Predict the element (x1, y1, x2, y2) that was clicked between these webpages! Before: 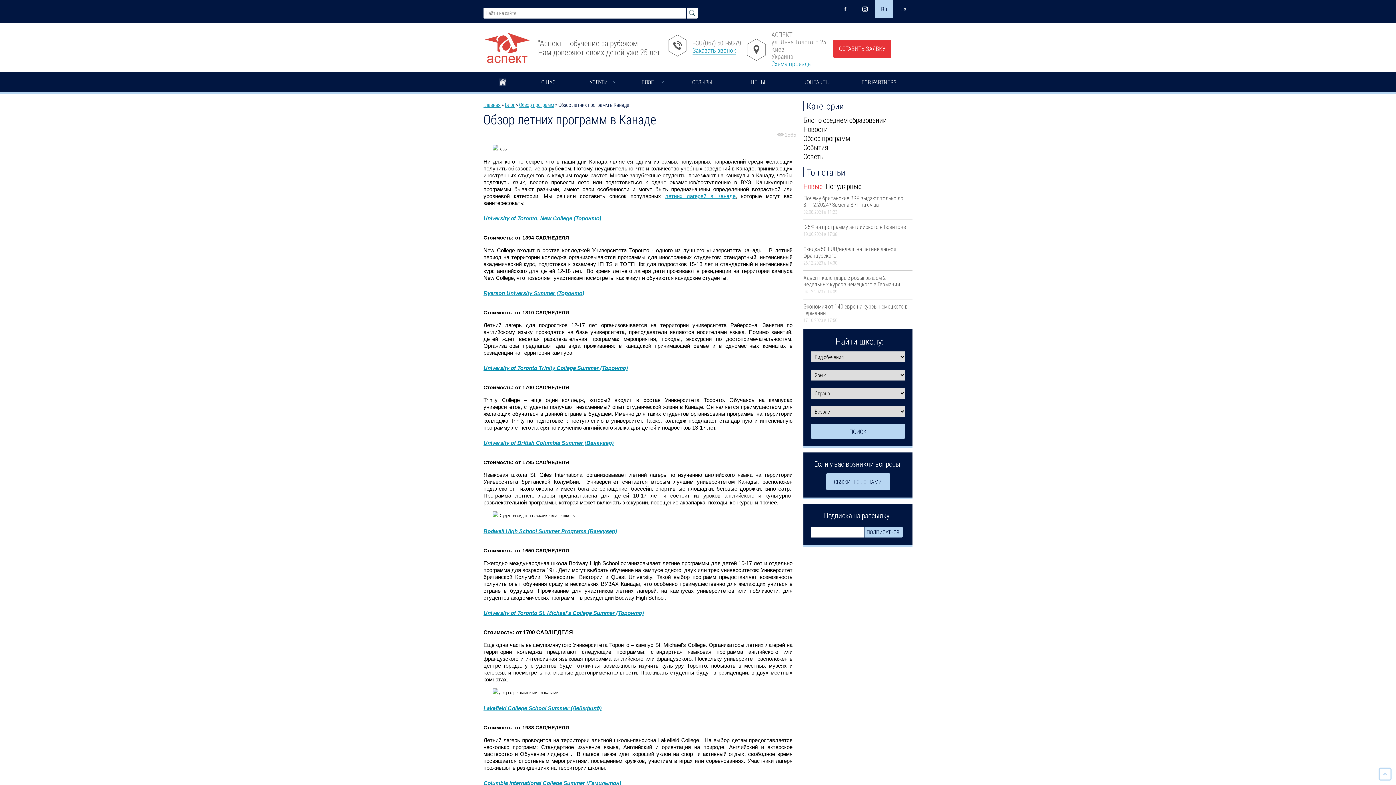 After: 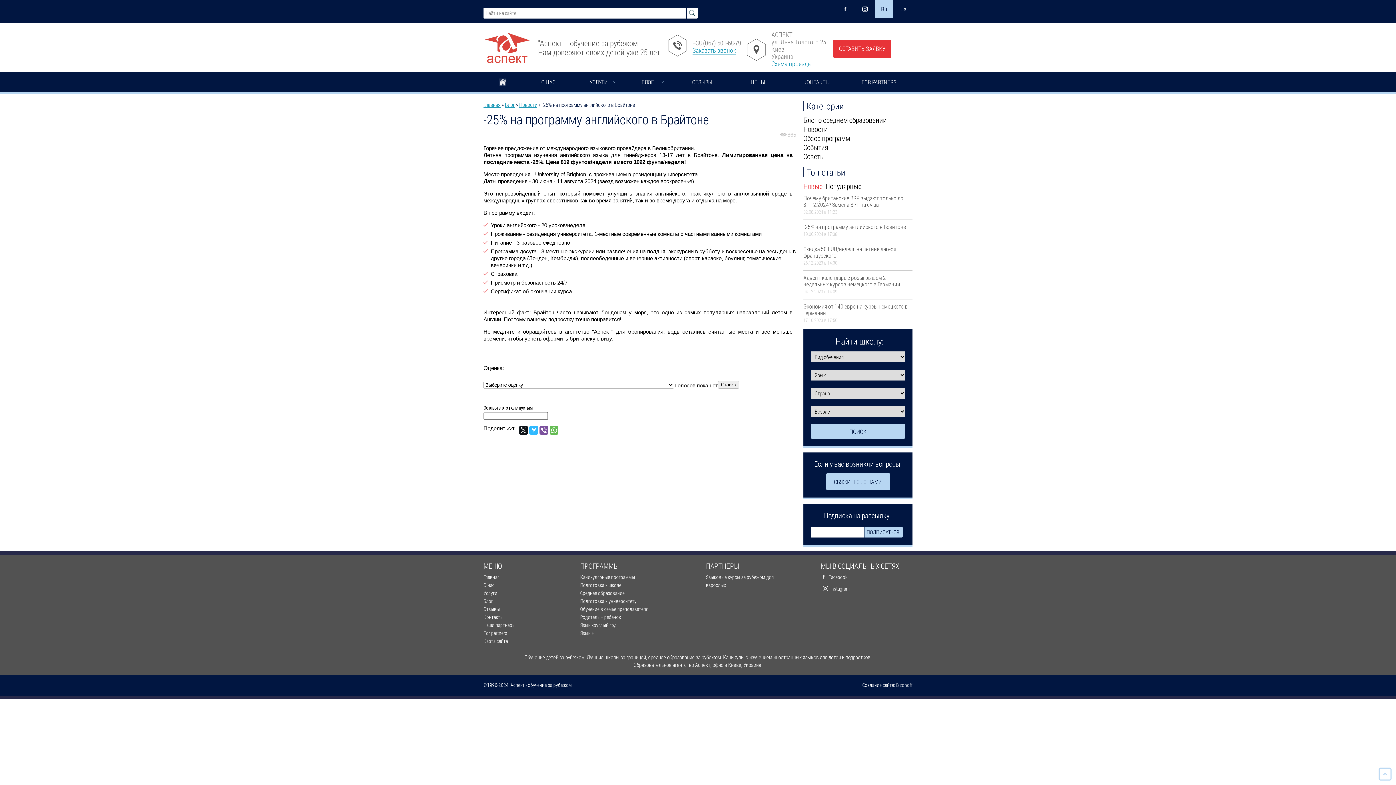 Action: bbox: (803, 222, 906, 230) label: -25% на программу английского в Брайтоне